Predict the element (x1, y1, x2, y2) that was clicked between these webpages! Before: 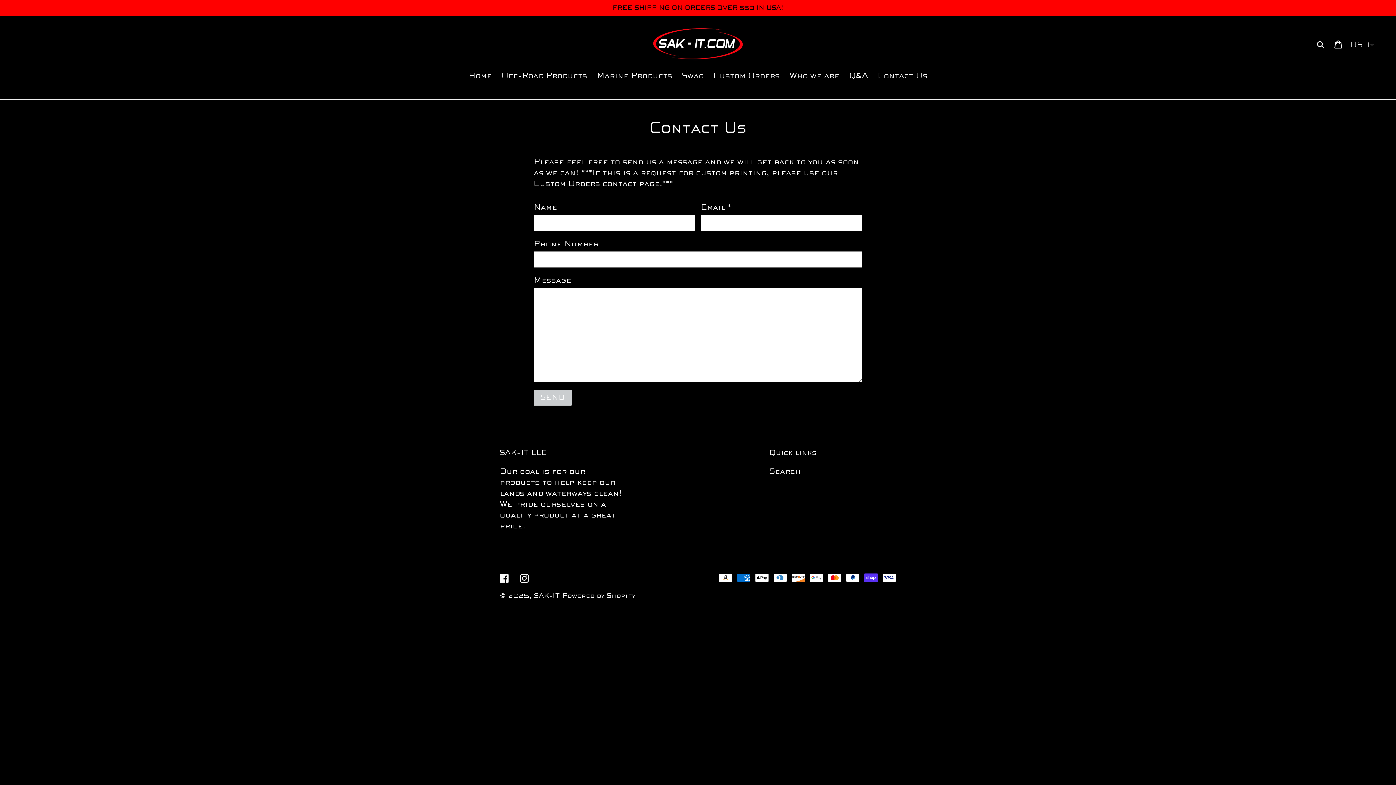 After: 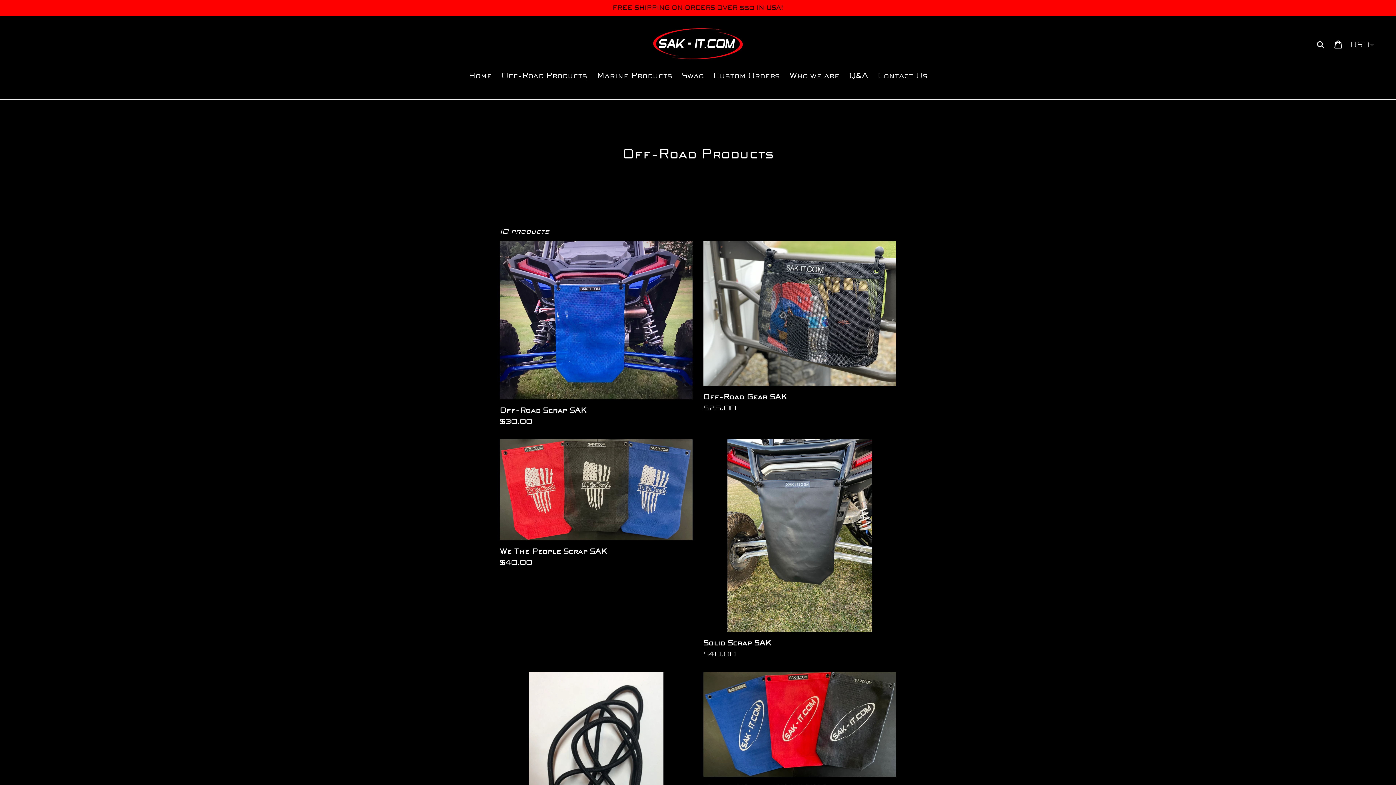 Action: bbox: (498, 70, 590, 82) label: Off-Road Products